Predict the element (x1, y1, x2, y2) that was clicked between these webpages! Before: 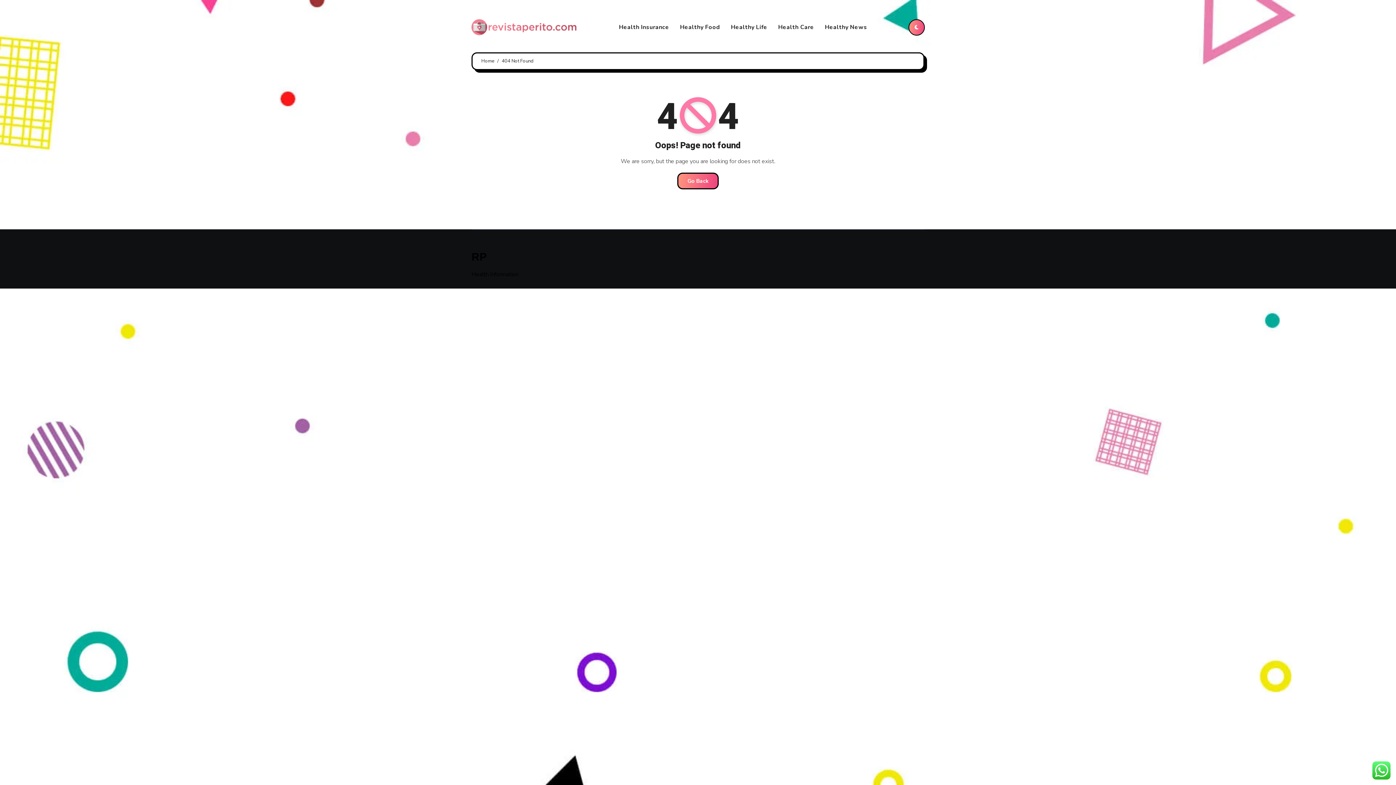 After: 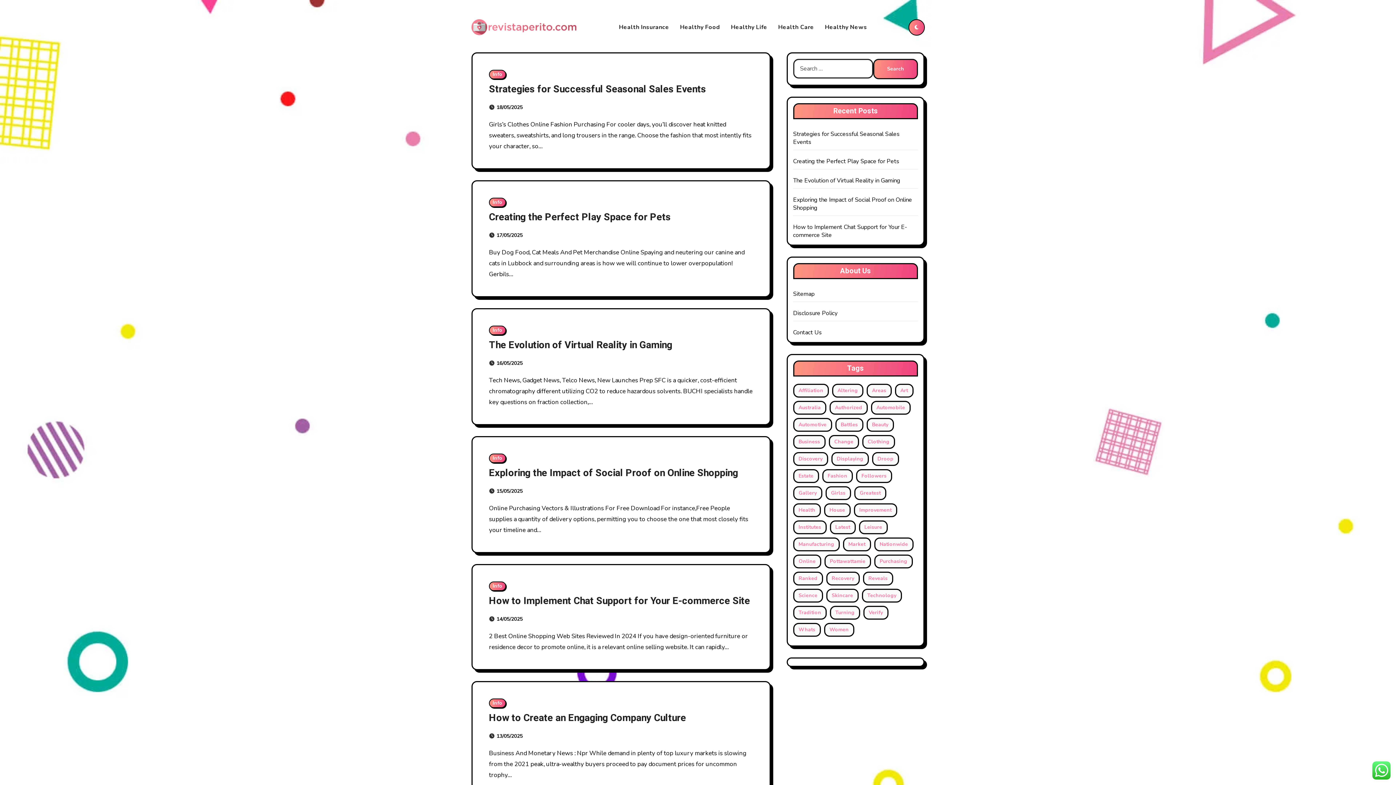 Action: bbox: (677, 172, 718, 189) label: Go Back